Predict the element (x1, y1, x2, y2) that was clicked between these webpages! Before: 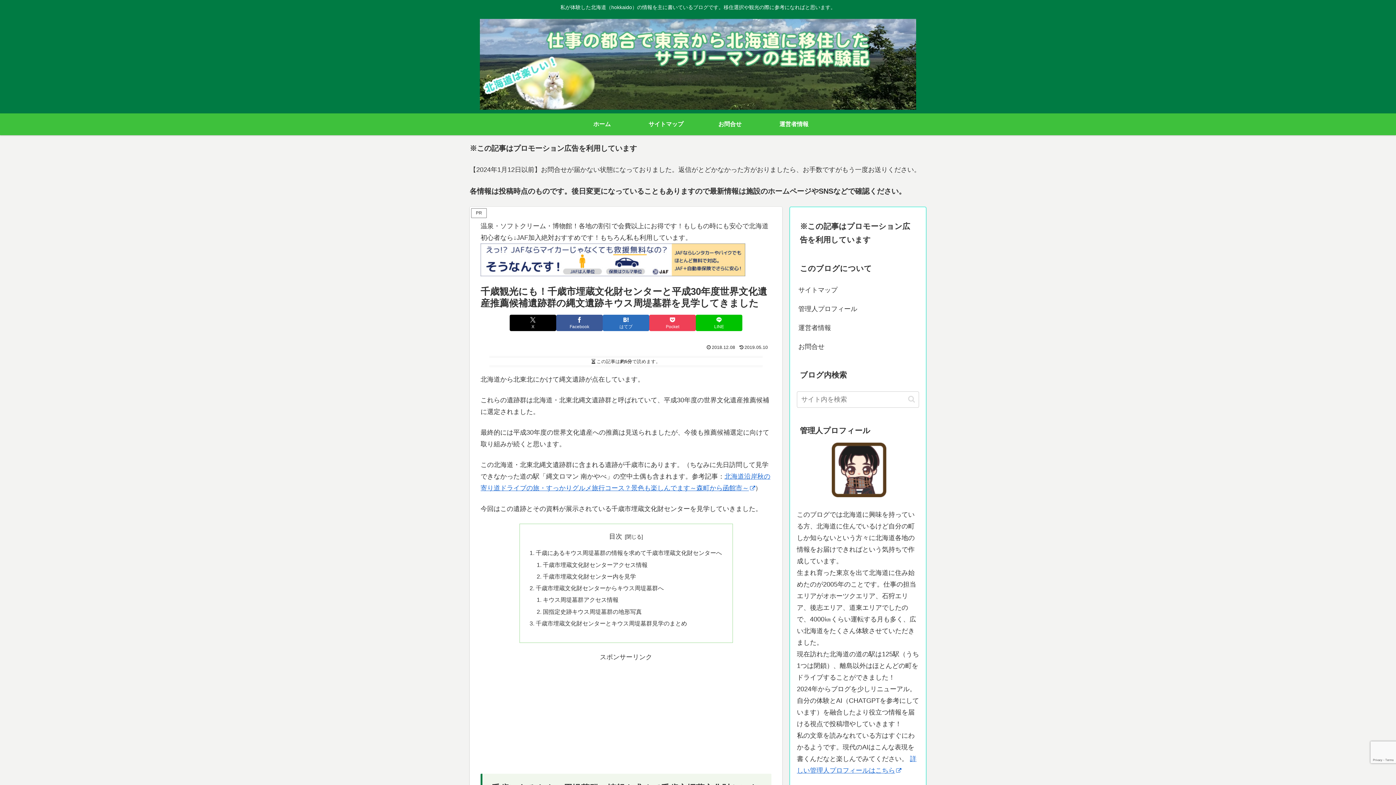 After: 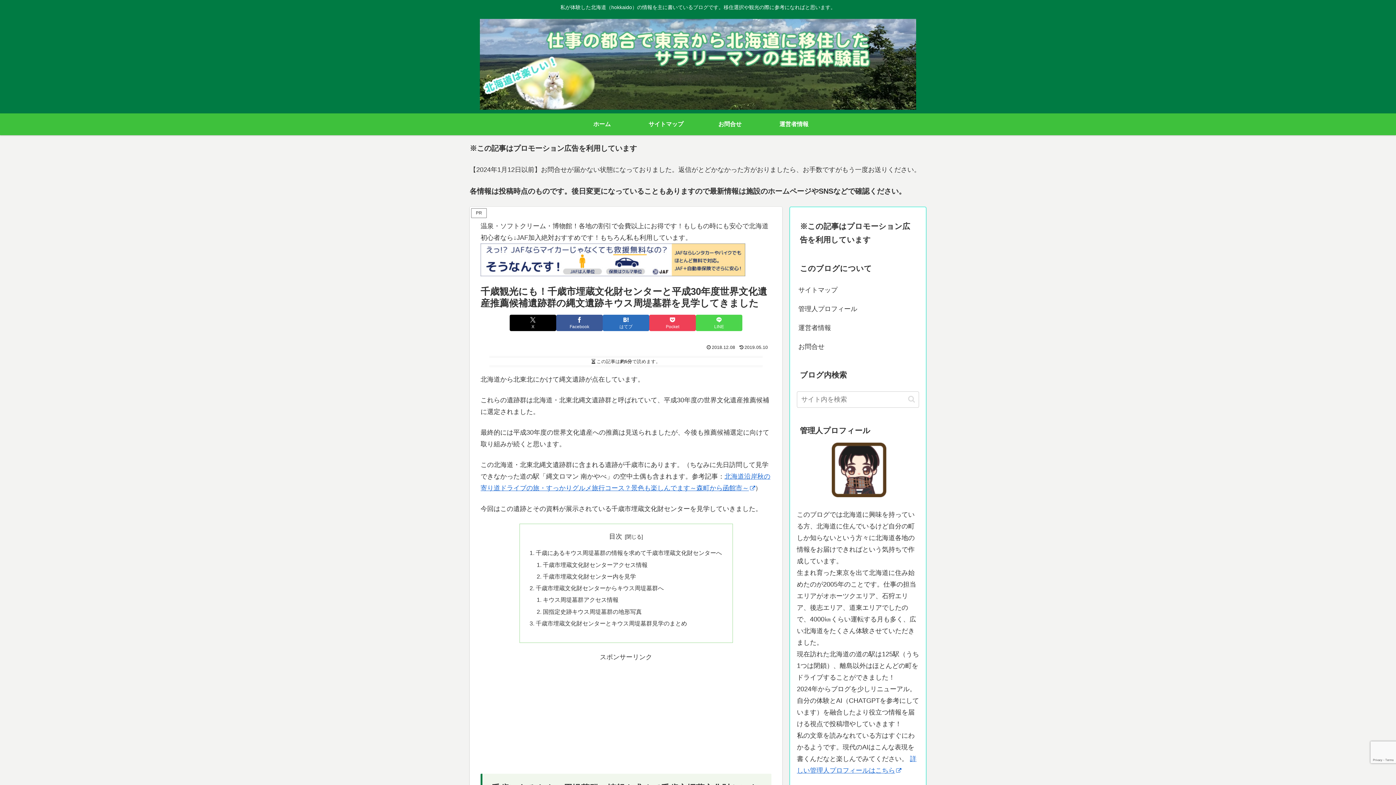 Action: label: LINEでシェア bbox: (696, 314, 742, 331)